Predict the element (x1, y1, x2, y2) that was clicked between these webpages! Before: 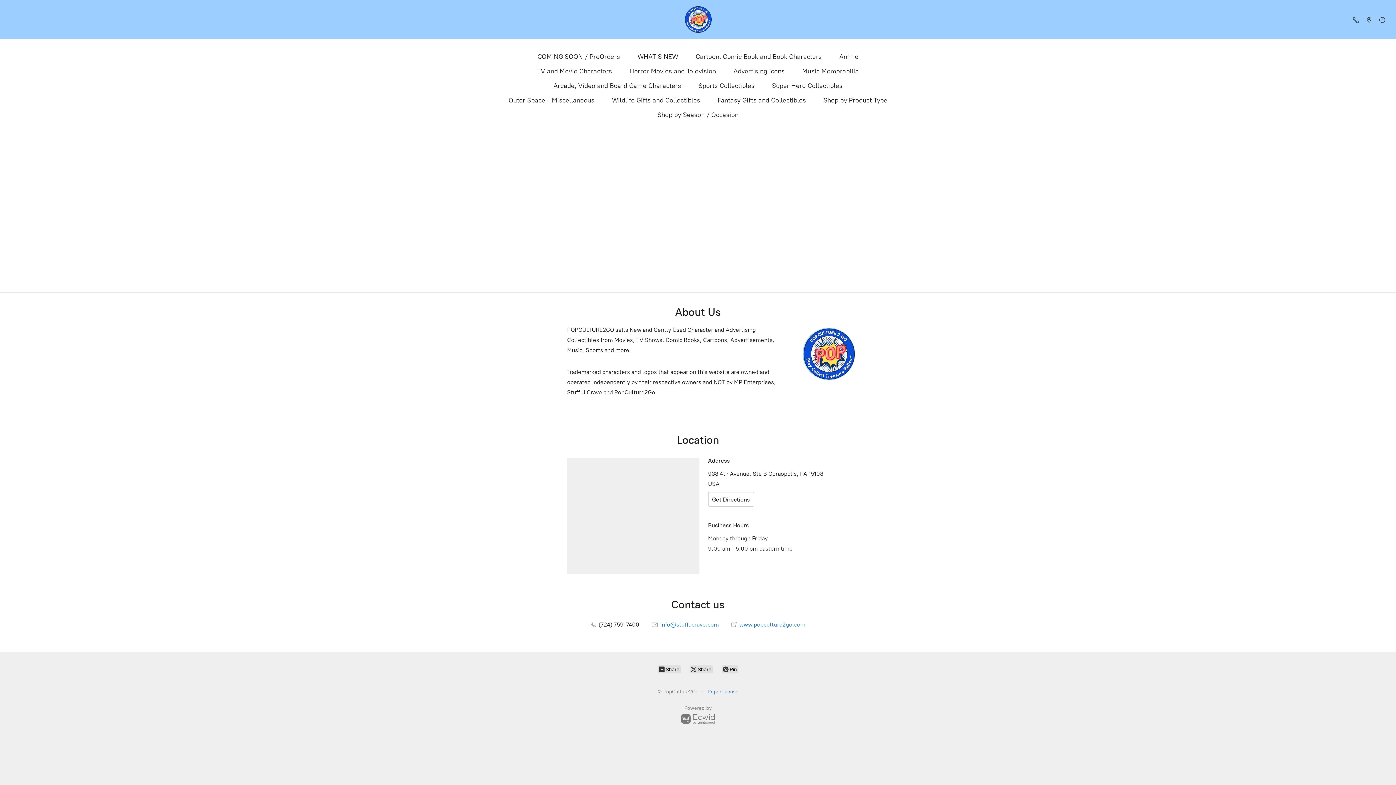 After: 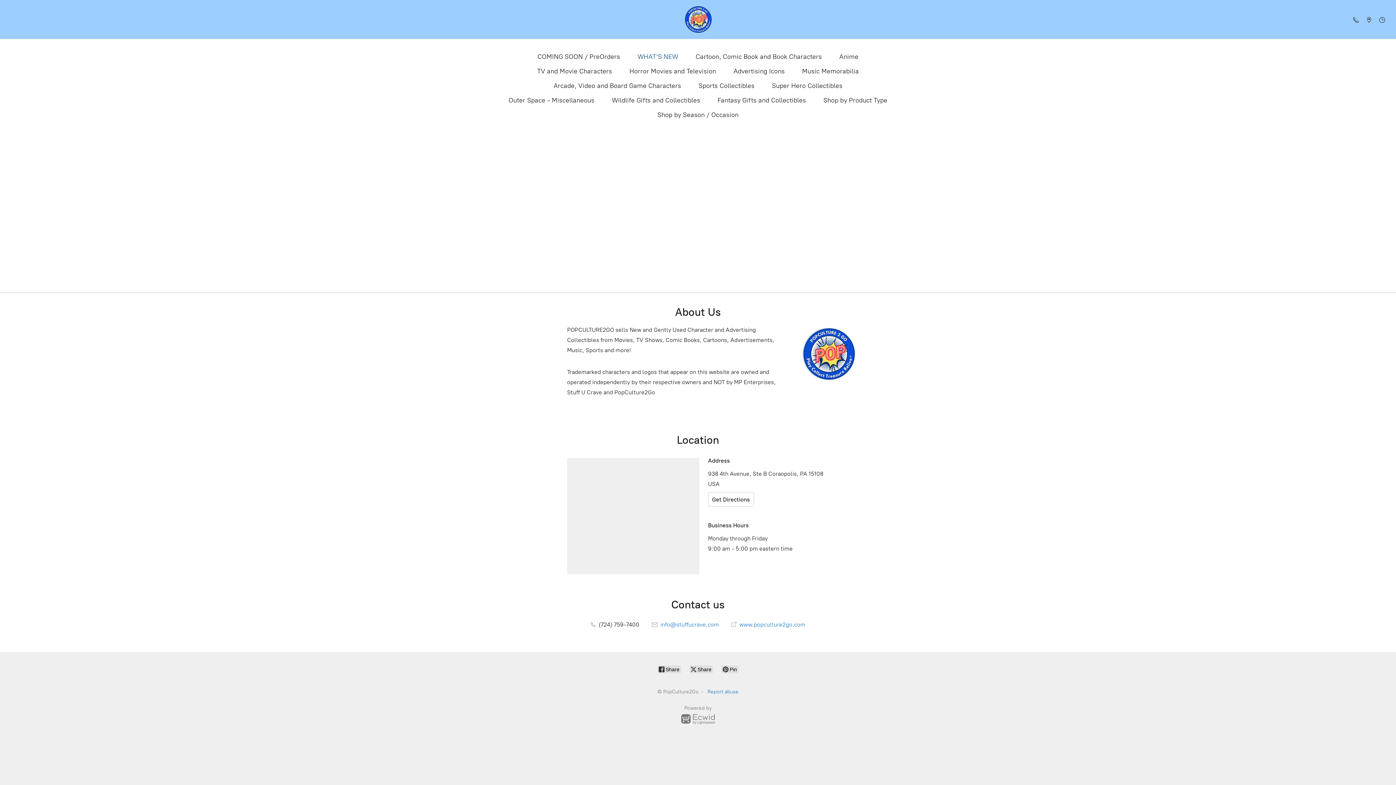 Action: bbox: (637, 50, 678, 62) label: WHAT'S NEW